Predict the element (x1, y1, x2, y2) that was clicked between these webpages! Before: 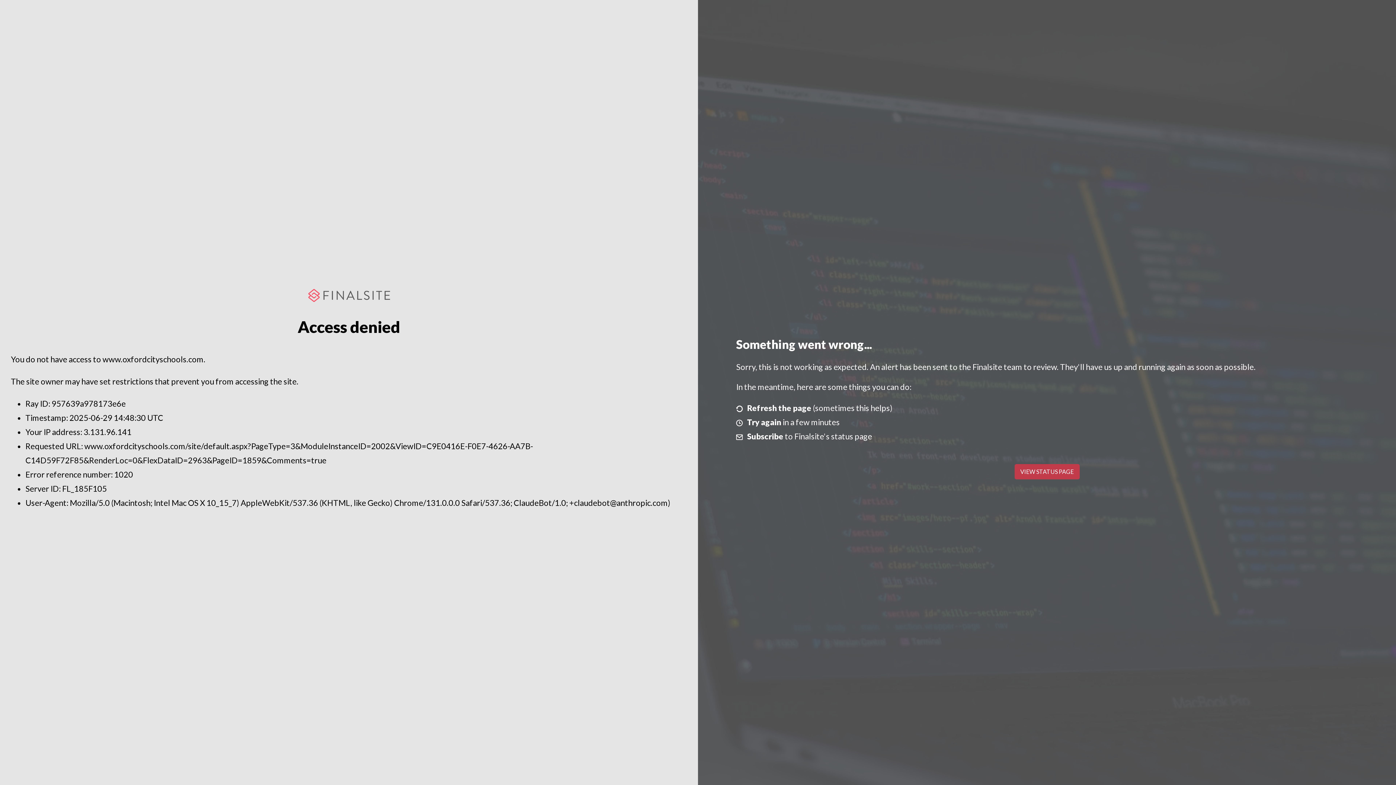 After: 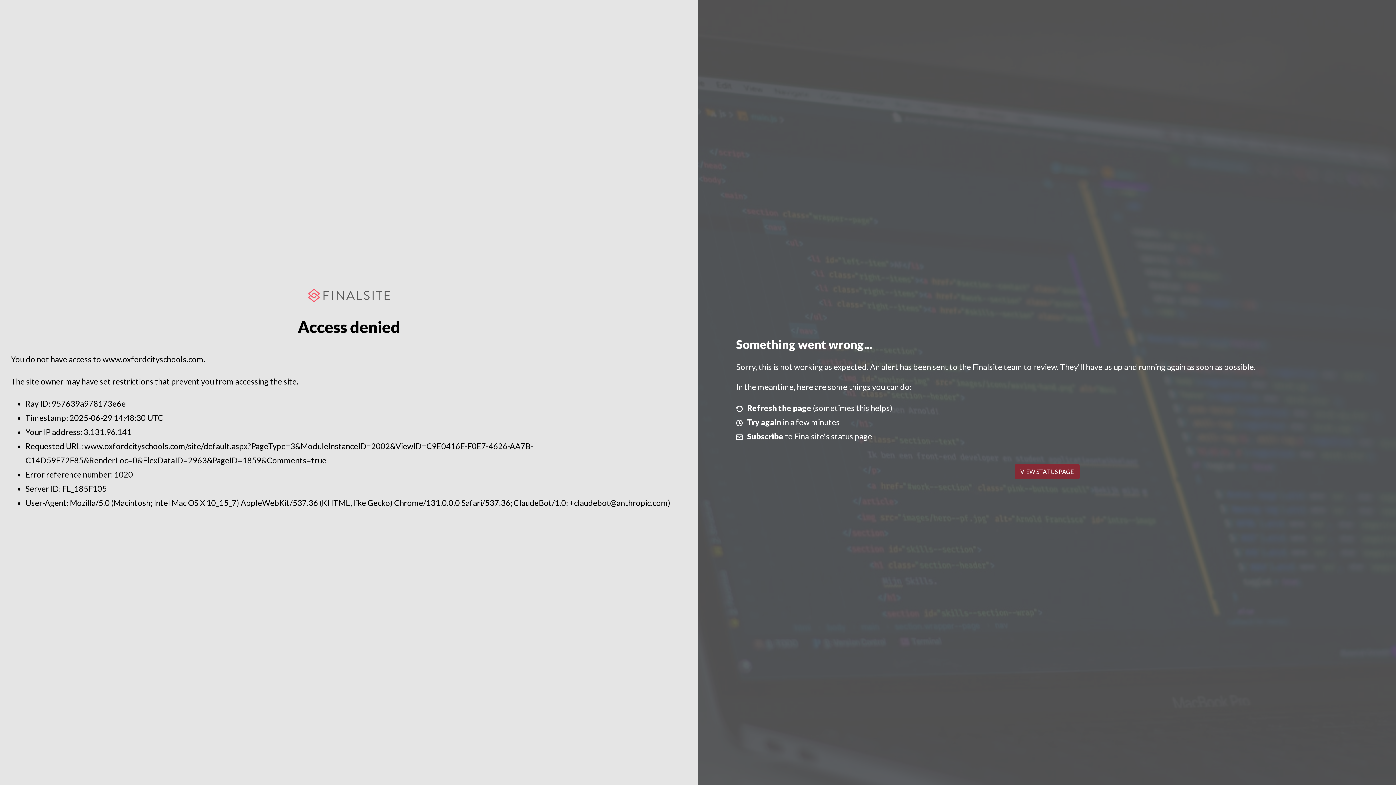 Action: bbox: (1014, 464, 1079, 479) label: VIEW STATUS PAGE